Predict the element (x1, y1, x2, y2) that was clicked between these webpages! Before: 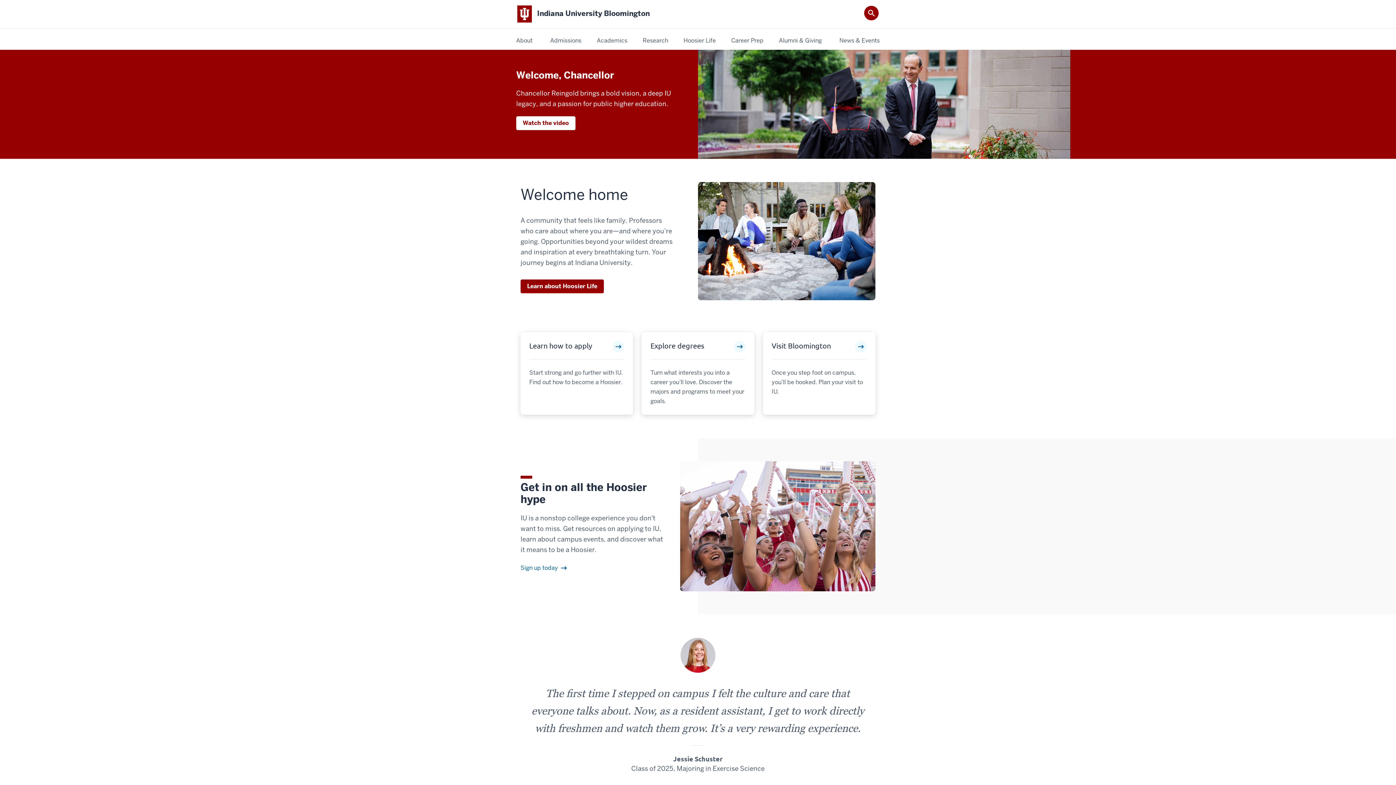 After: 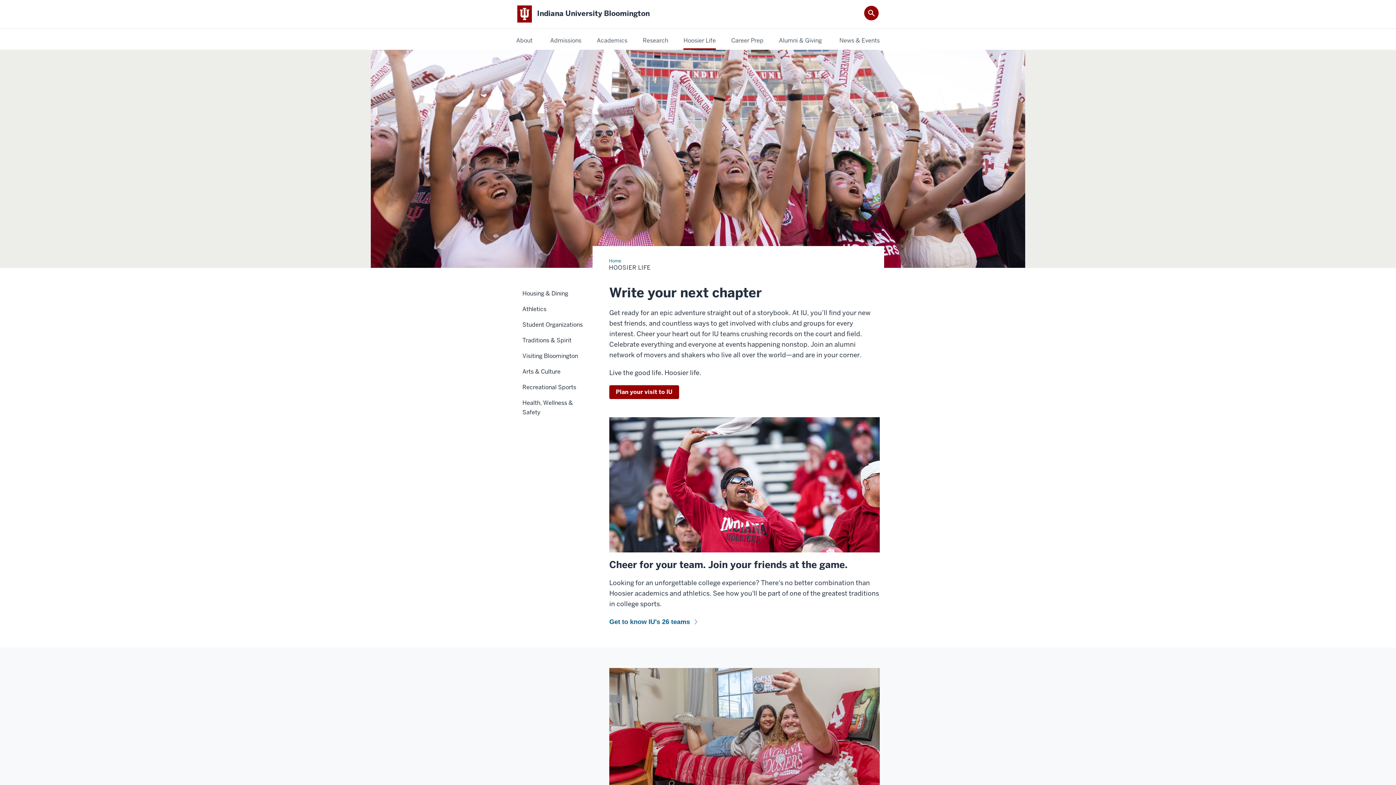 Action: label: Learn about Hoosier Life bbox: (520, 279, 604, 293)